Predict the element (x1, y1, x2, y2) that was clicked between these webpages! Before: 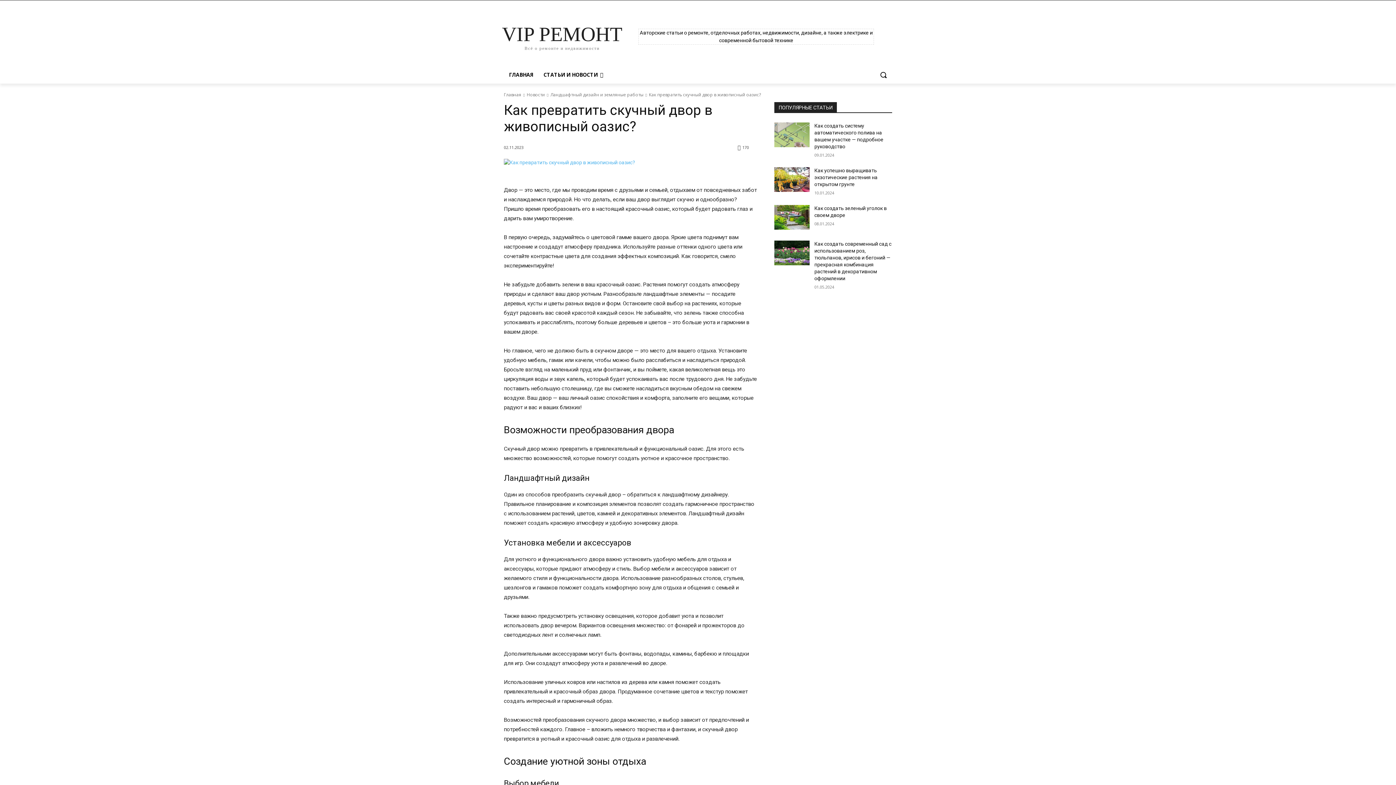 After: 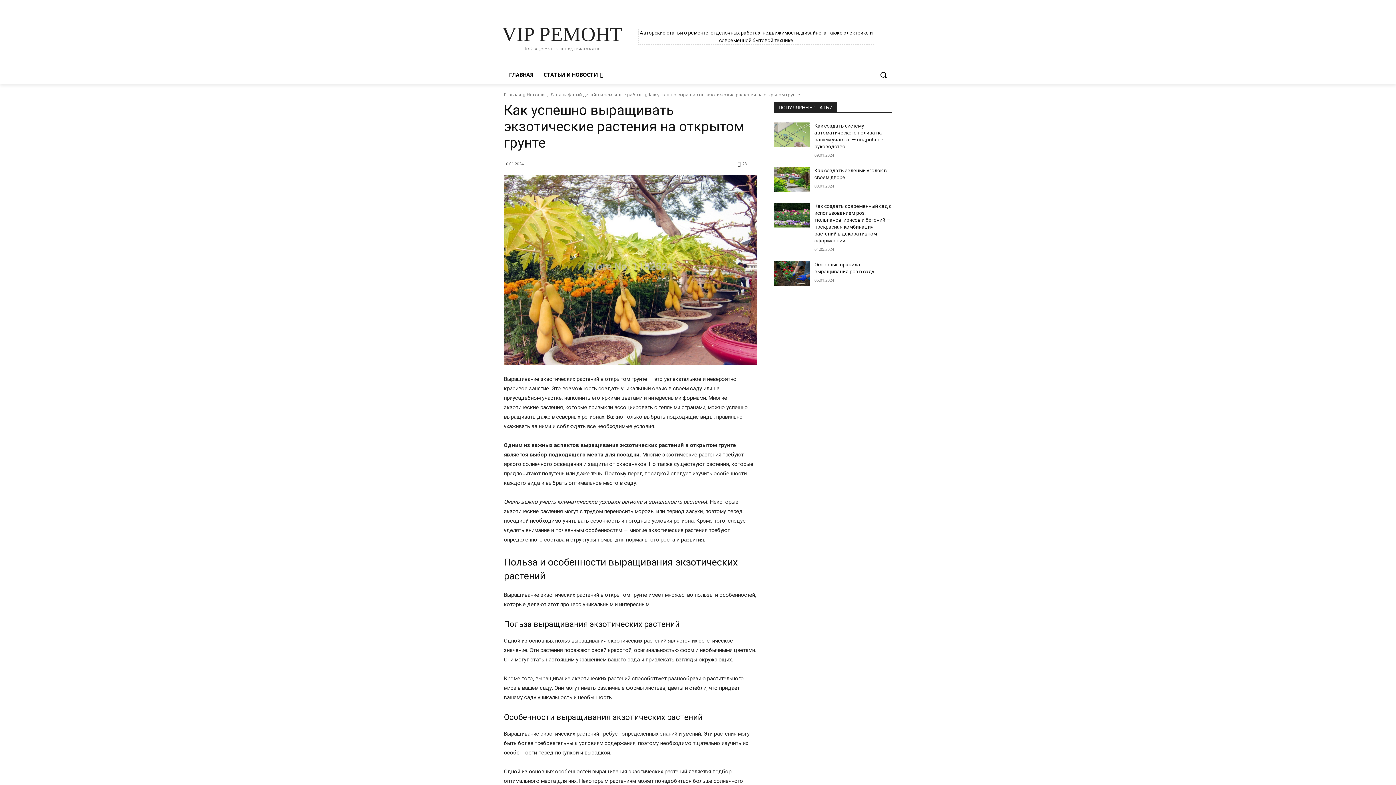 Action: bbox: (774, 167, 809, 192)